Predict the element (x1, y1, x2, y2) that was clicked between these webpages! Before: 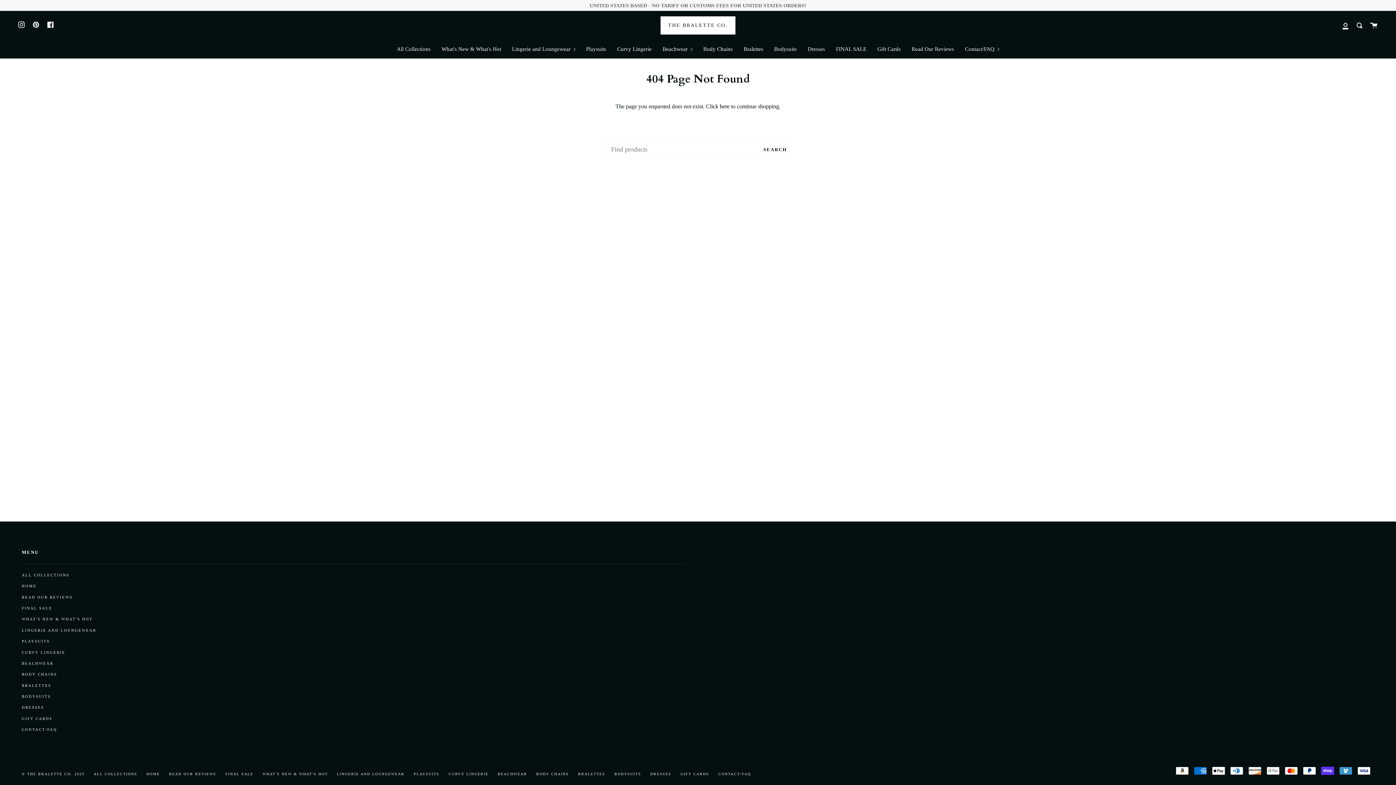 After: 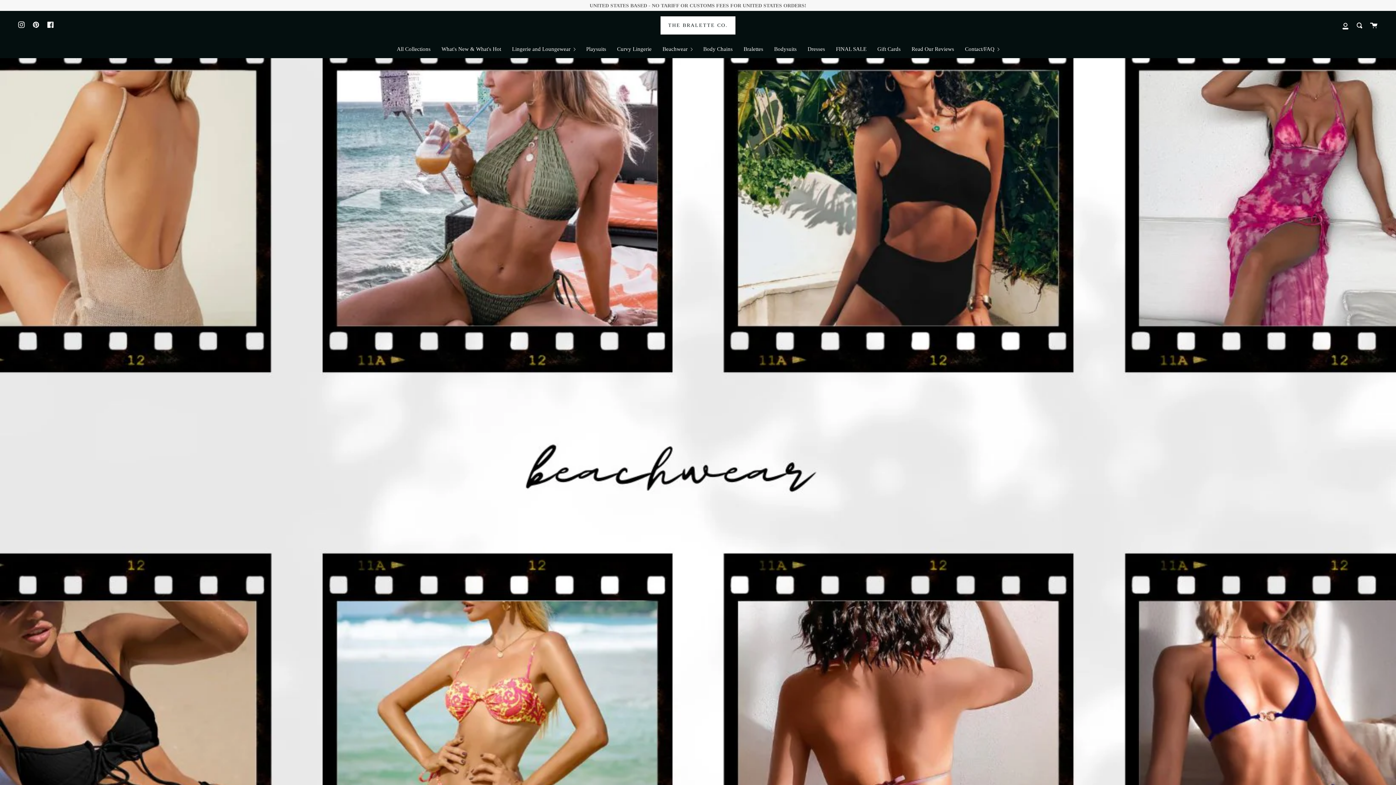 Action: label: BEACHWEAR bbox: (497, 772, 527, 776)